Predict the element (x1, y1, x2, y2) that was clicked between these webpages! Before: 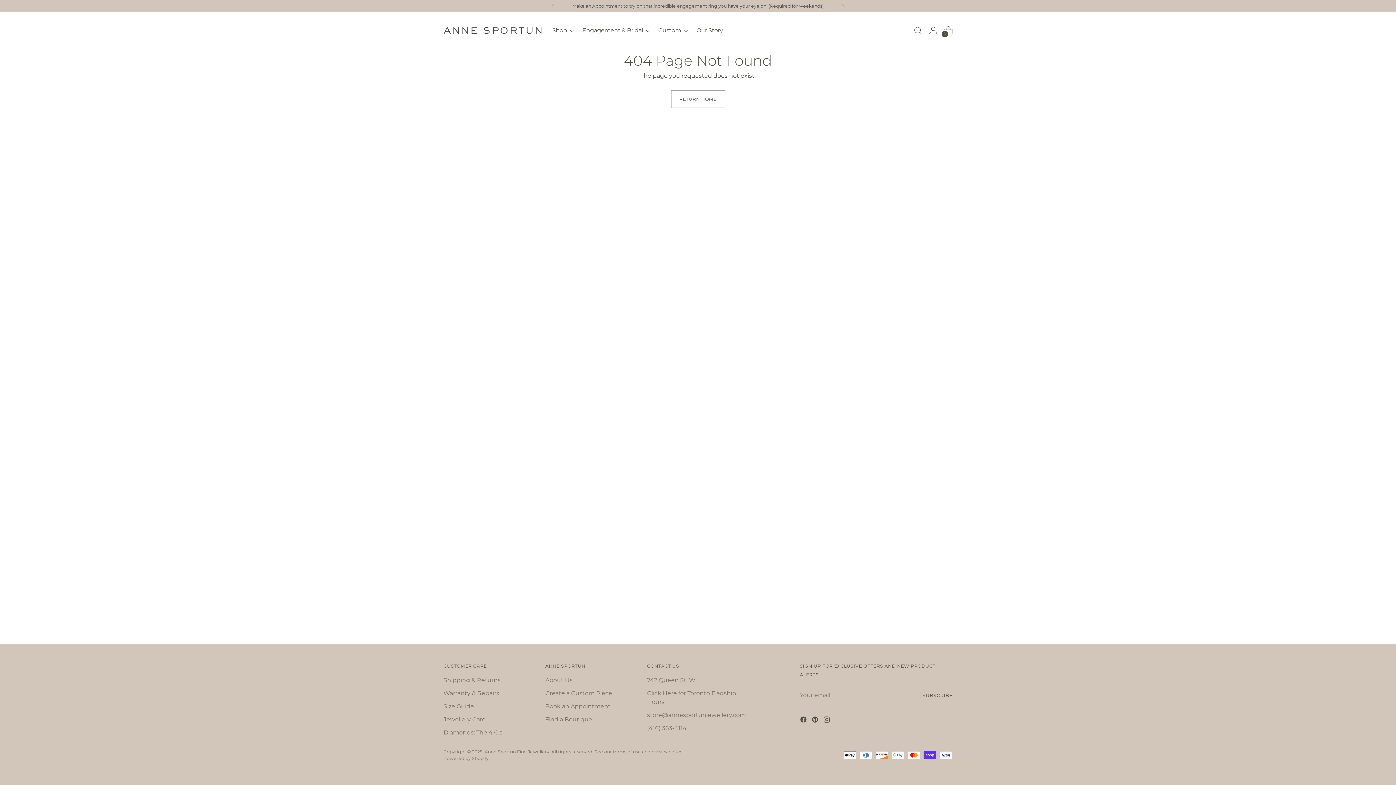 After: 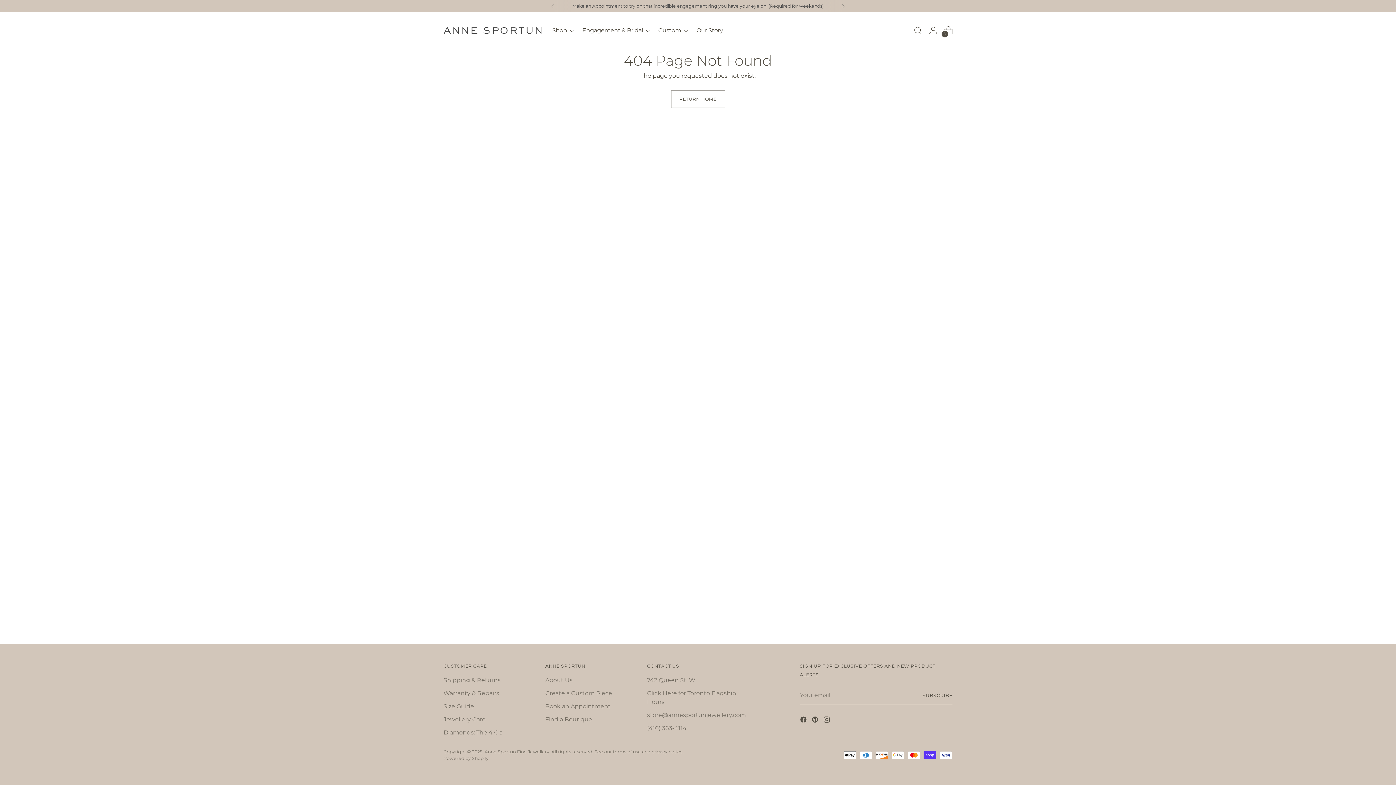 Action: bbox: (835, 0, 851, 12)